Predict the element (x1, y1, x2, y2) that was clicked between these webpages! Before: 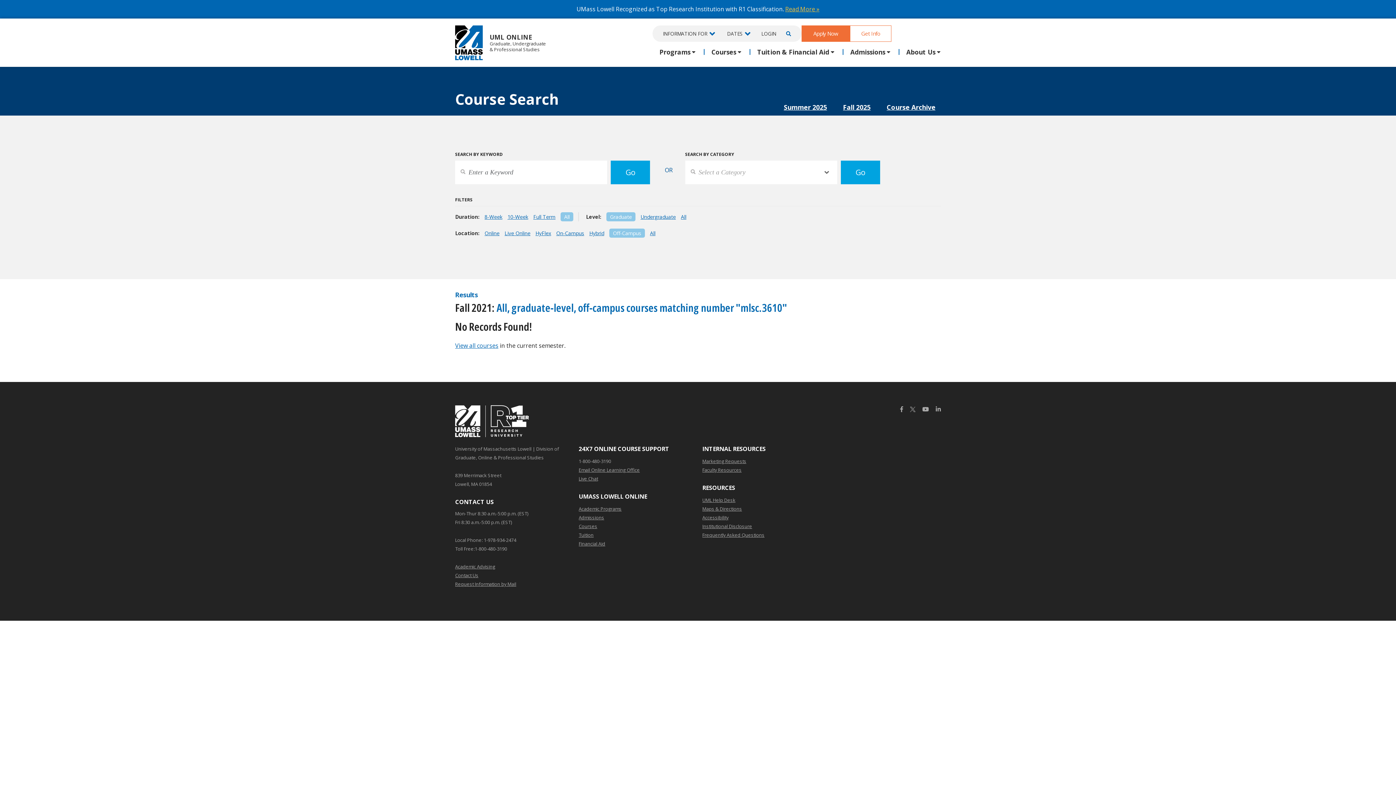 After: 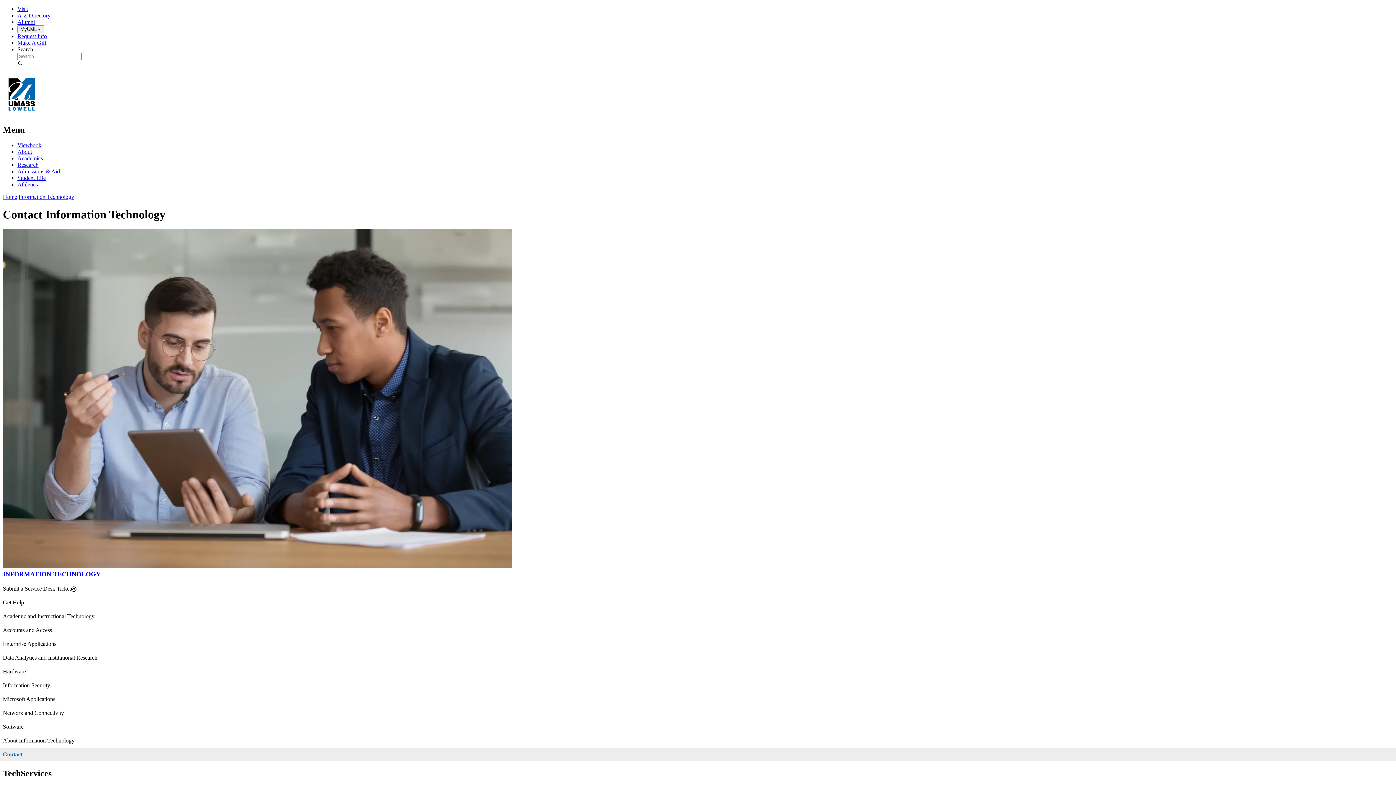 Action: bbox: (702, 495, 735, 504) label: UML Help Desk